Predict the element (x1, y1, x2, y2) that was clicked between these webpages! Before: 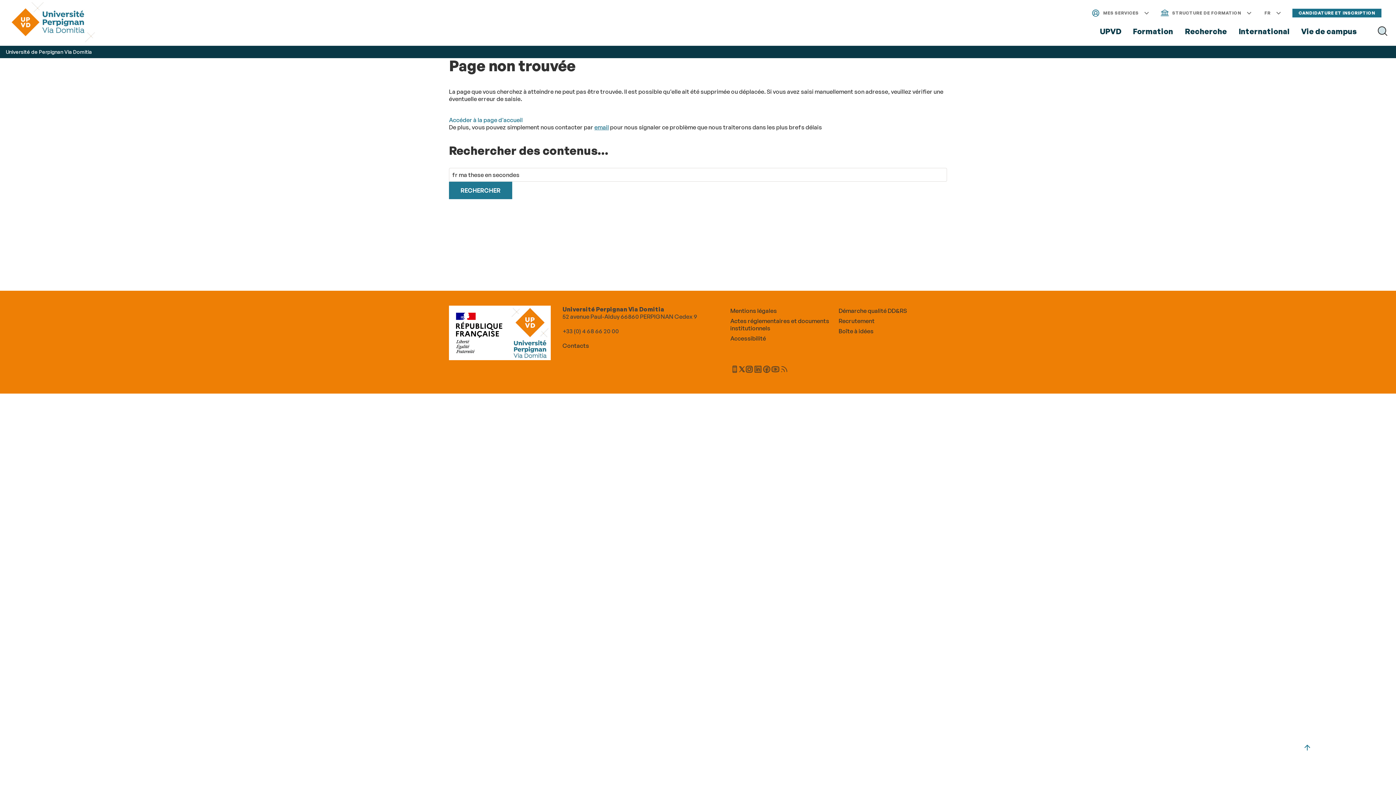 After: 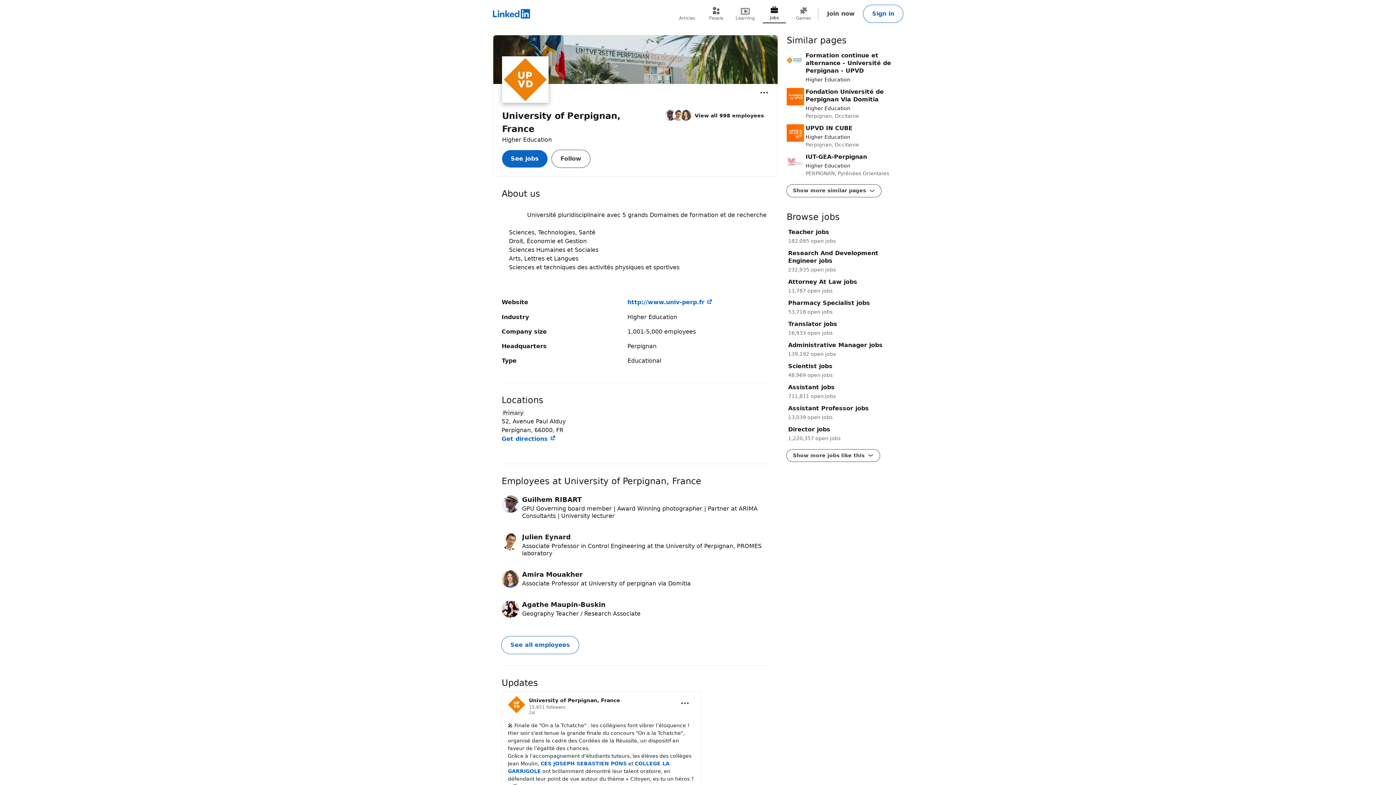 Action: bbox: (753, 365, 762, 375)